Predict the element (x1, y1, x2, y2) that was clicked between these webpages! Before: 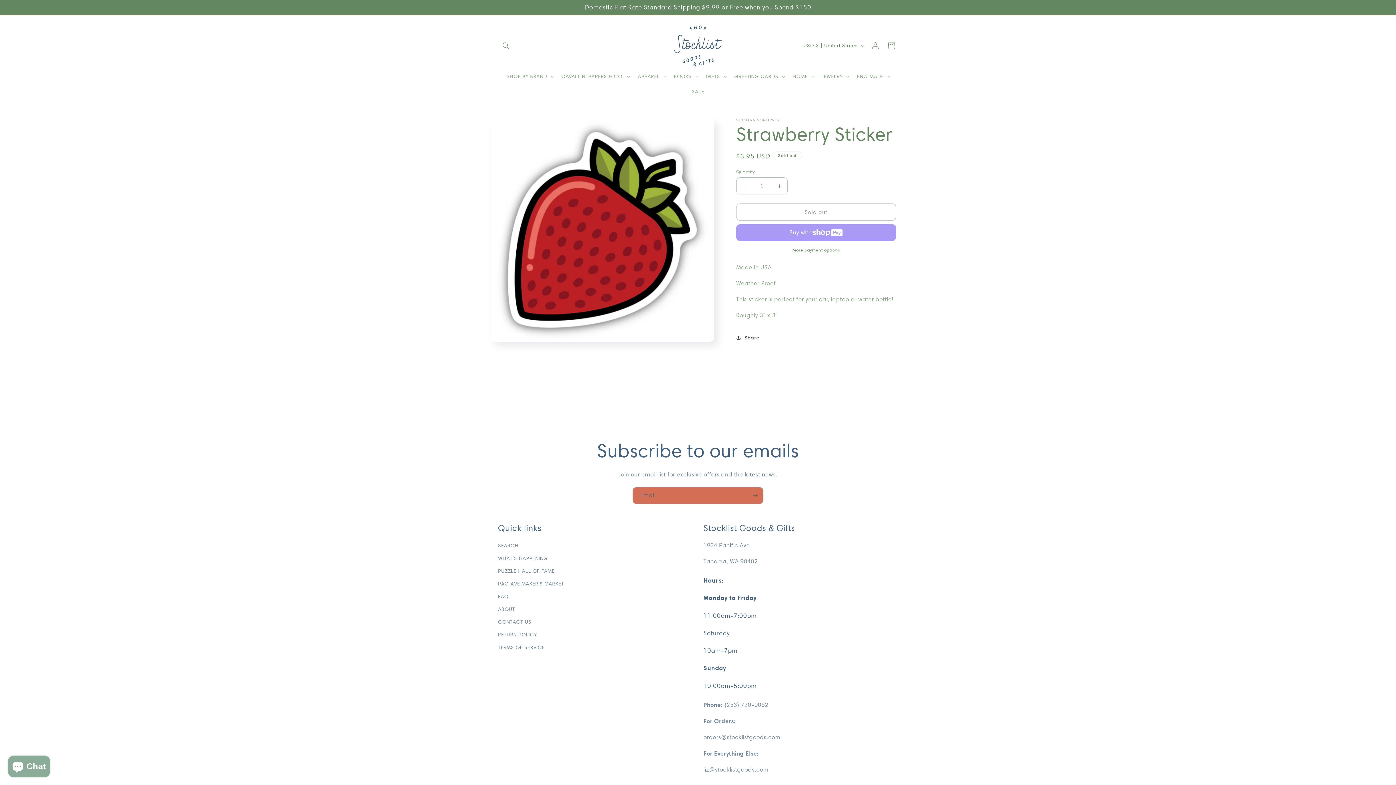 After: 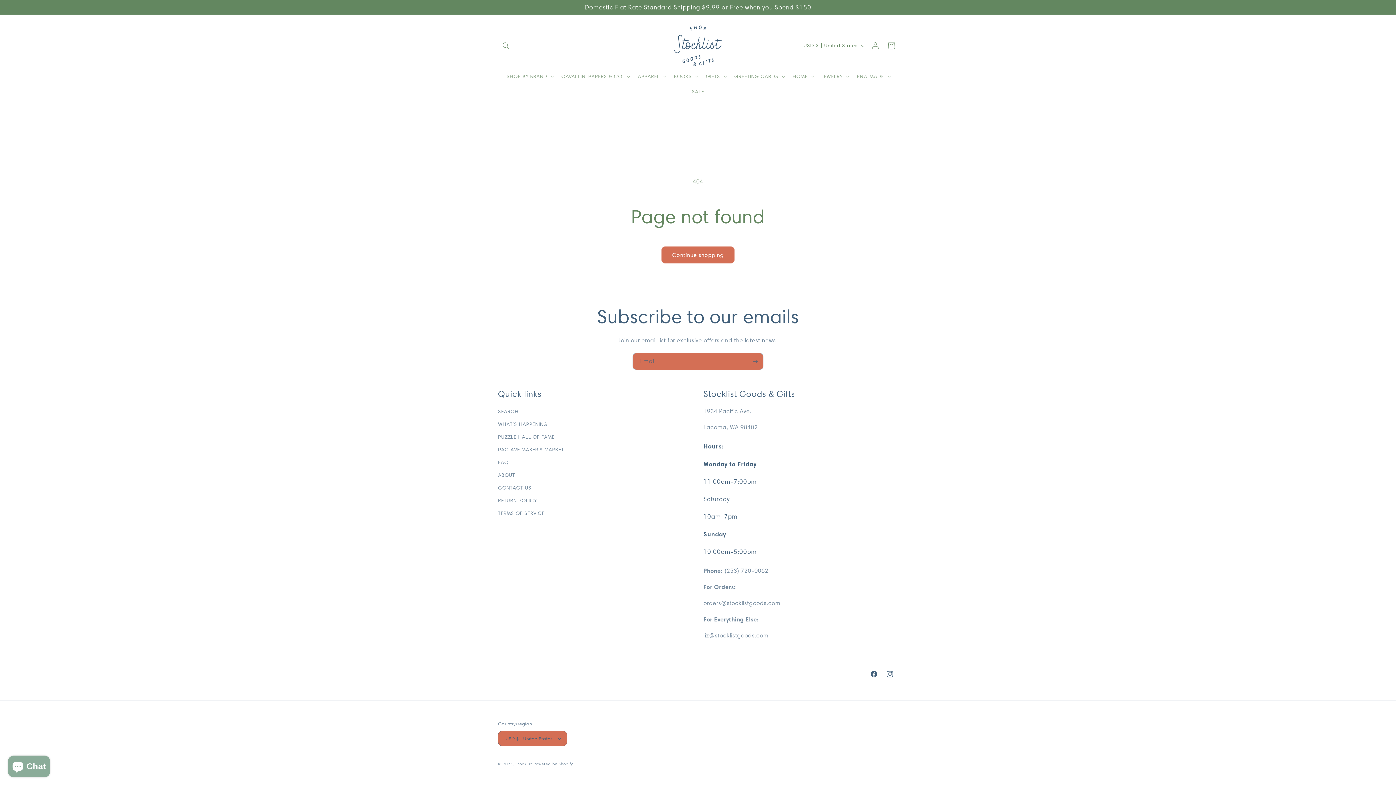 Action: label: WHAT'S HAPPENING bbox: (498, 552, 547, 565)